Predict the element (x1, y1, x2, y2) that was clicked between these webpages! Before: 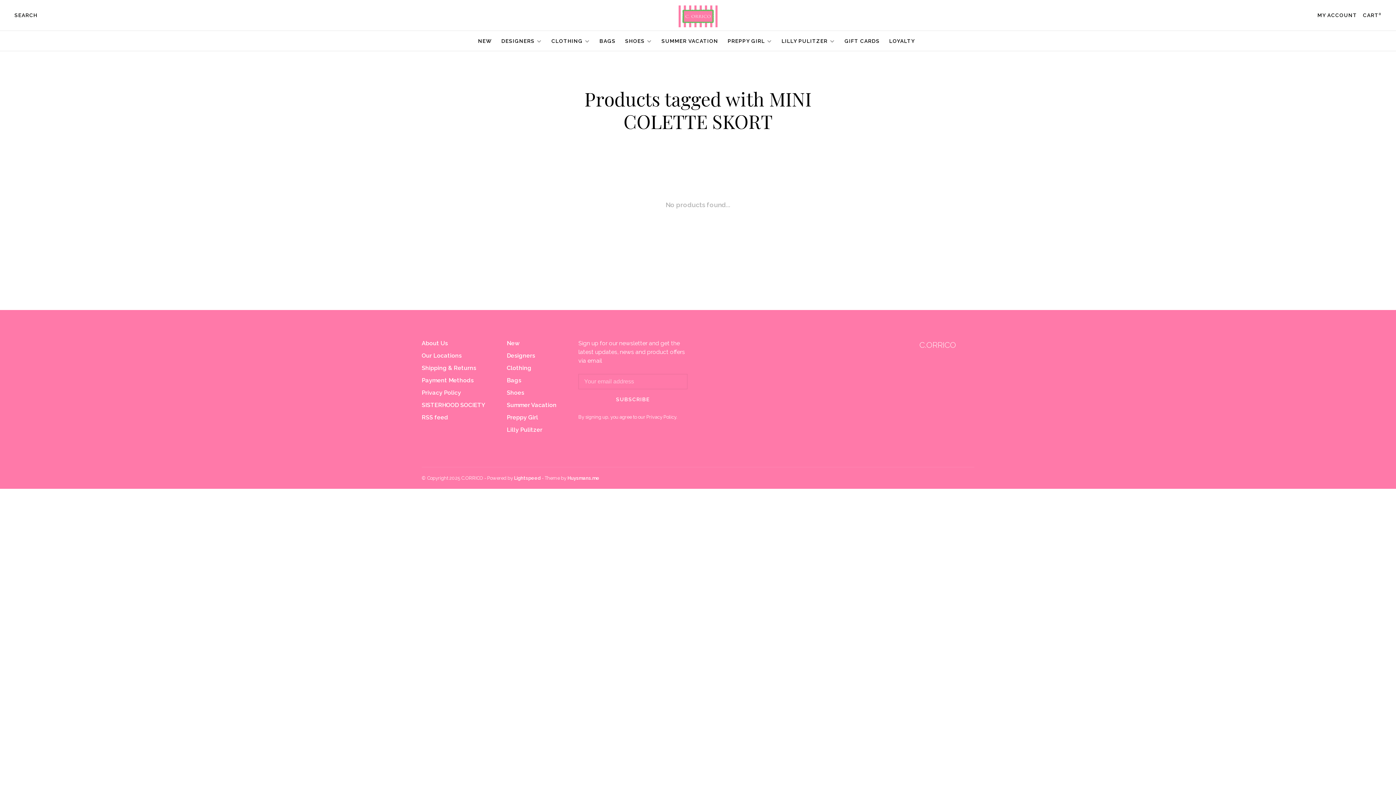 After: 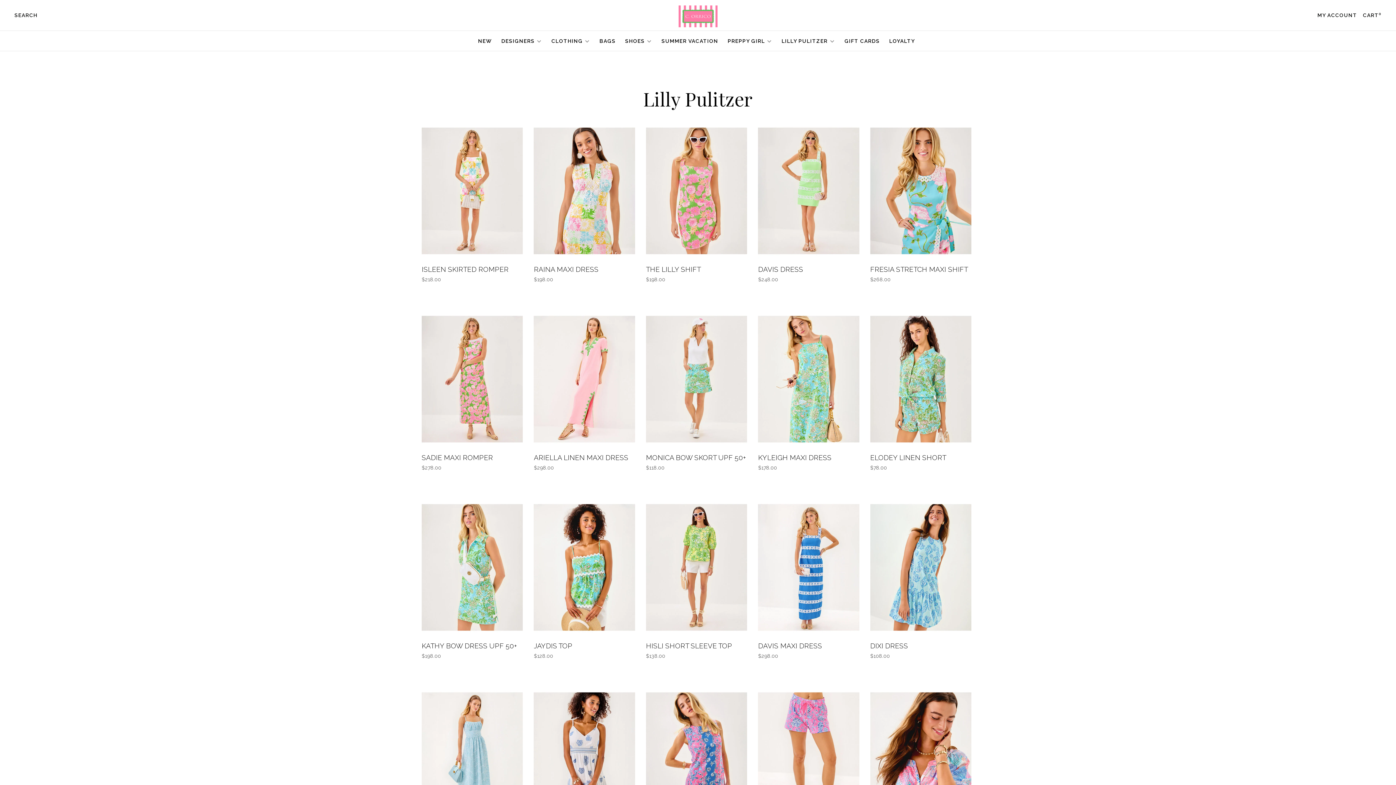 Action: bbox: (781, 38, 829, 43) label: LILLY PULITZER 